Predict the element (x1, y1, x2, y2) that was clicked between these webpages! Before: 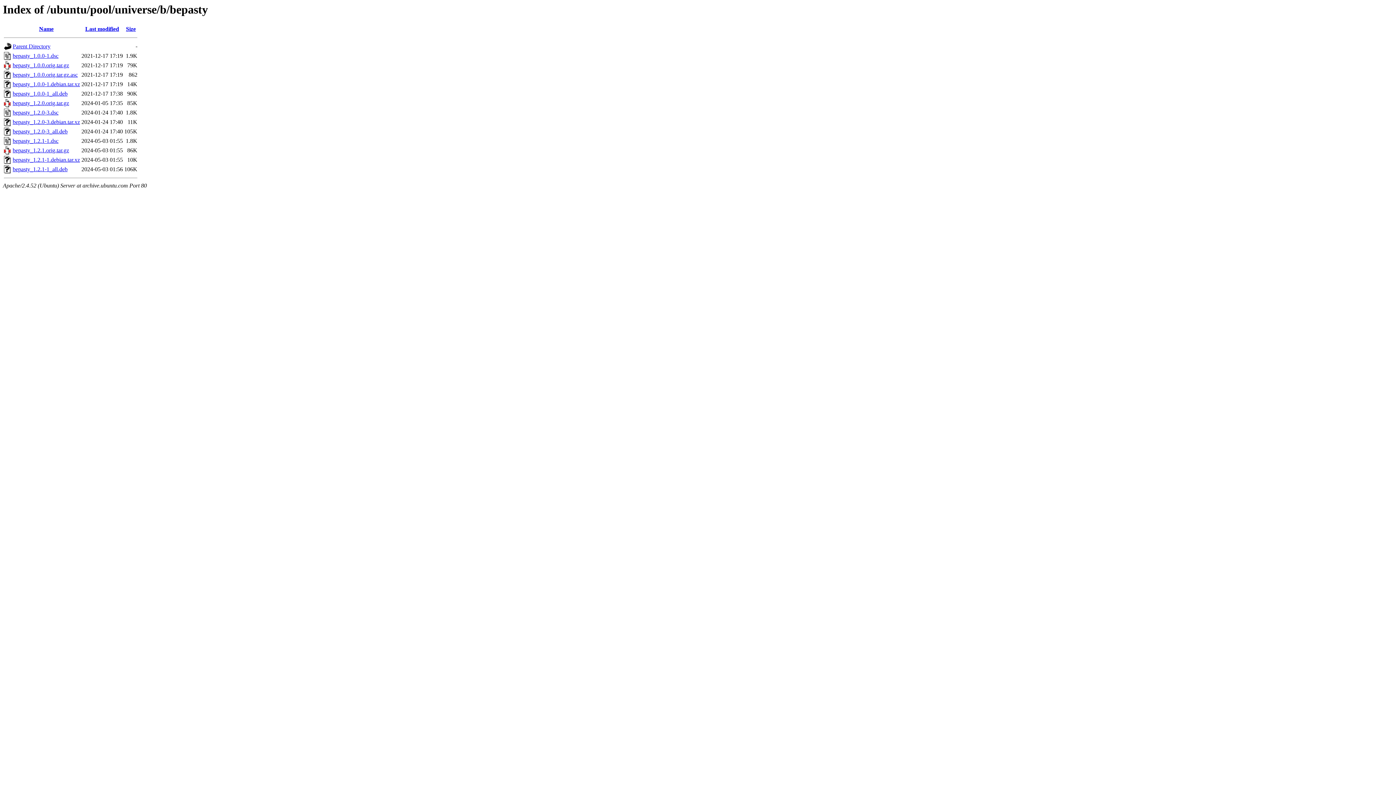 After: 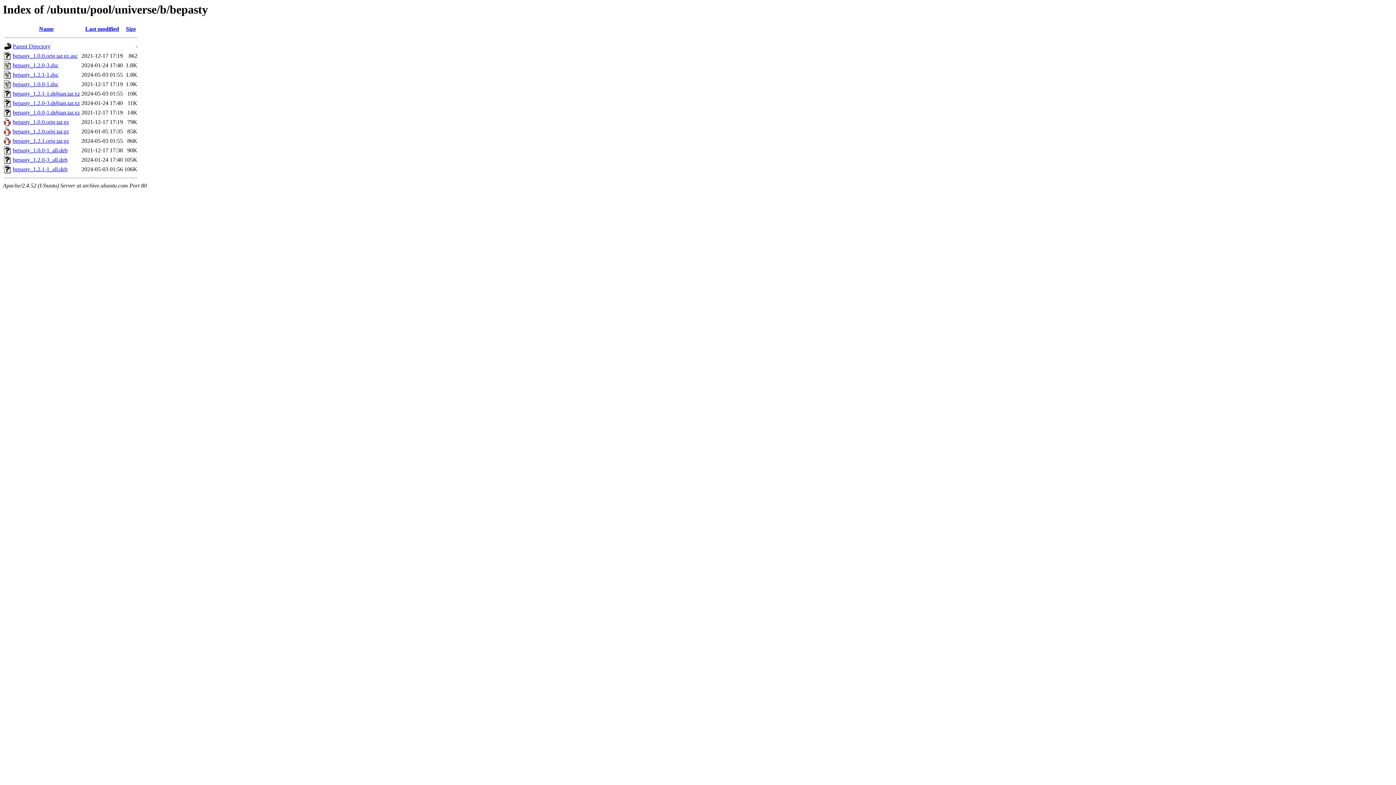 Action: label: Size bbox: (126, 25, 135, 32)